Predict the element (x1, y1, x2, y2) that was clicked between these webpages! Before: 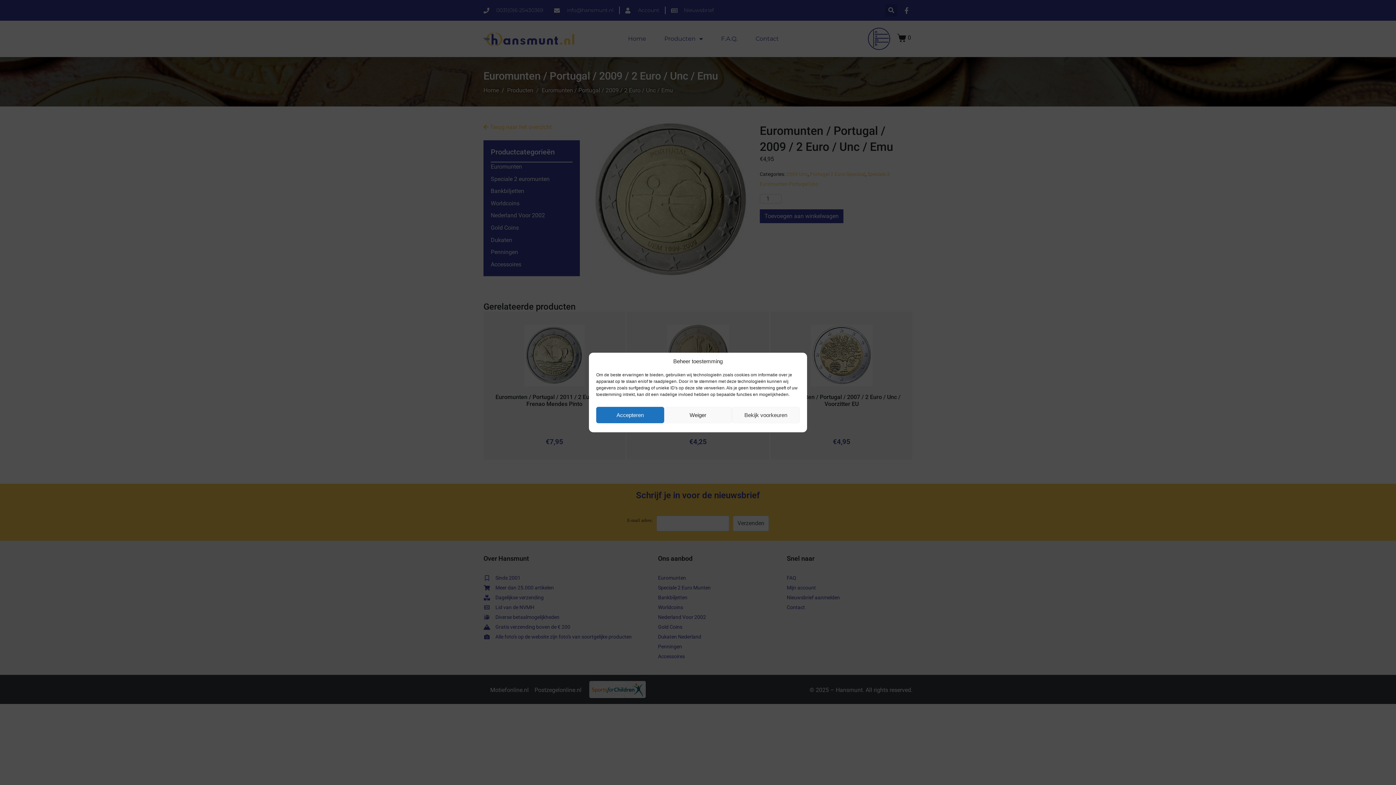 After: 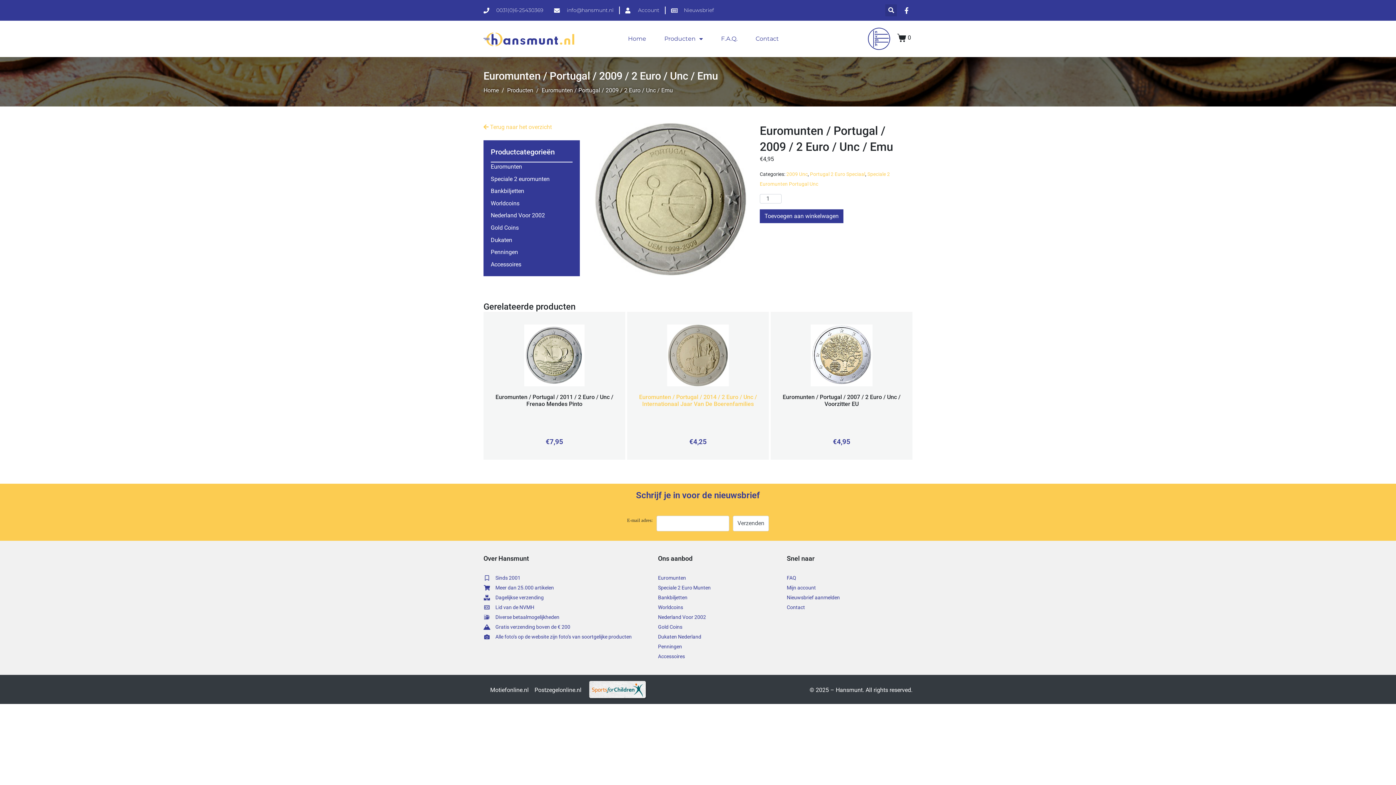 Action: bbox: (664, 407, 732, 423) label: Weiger